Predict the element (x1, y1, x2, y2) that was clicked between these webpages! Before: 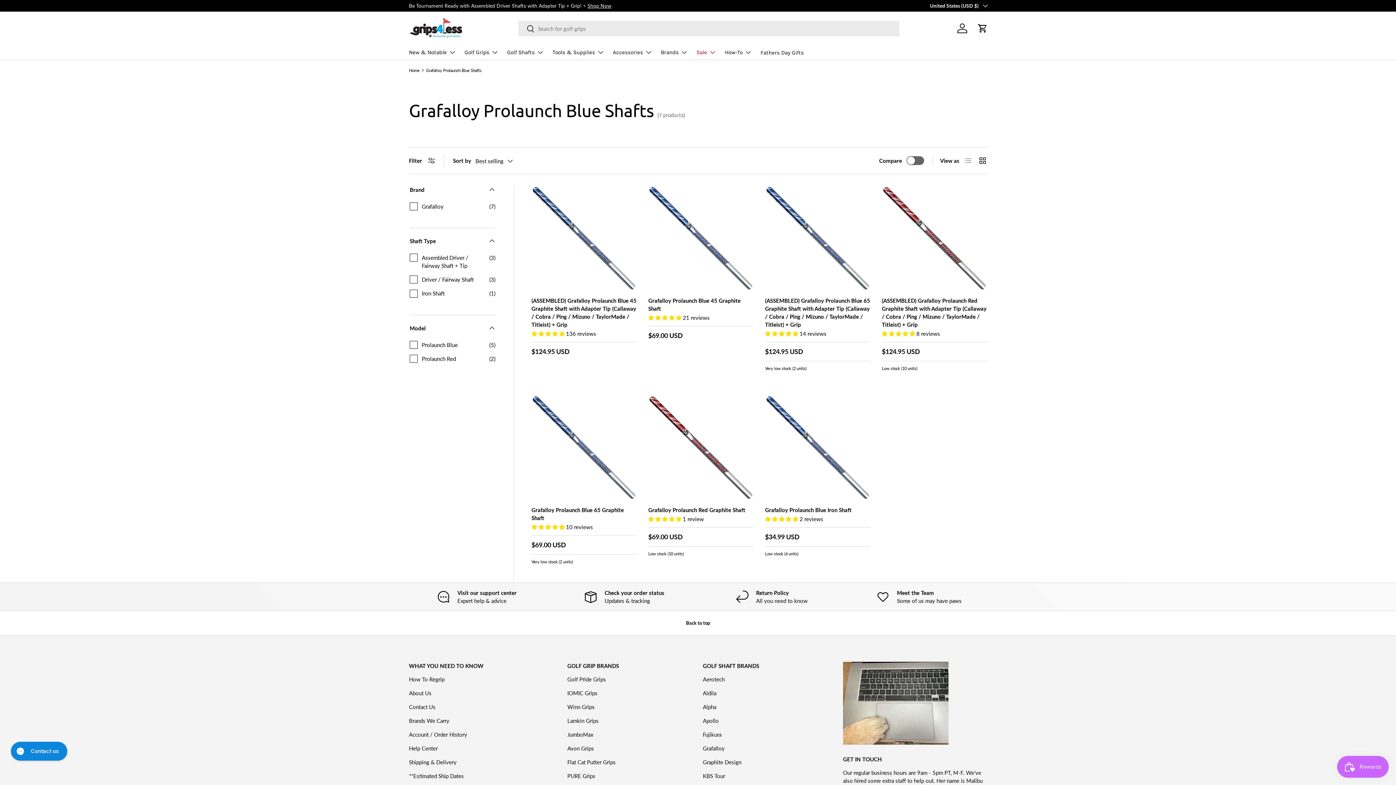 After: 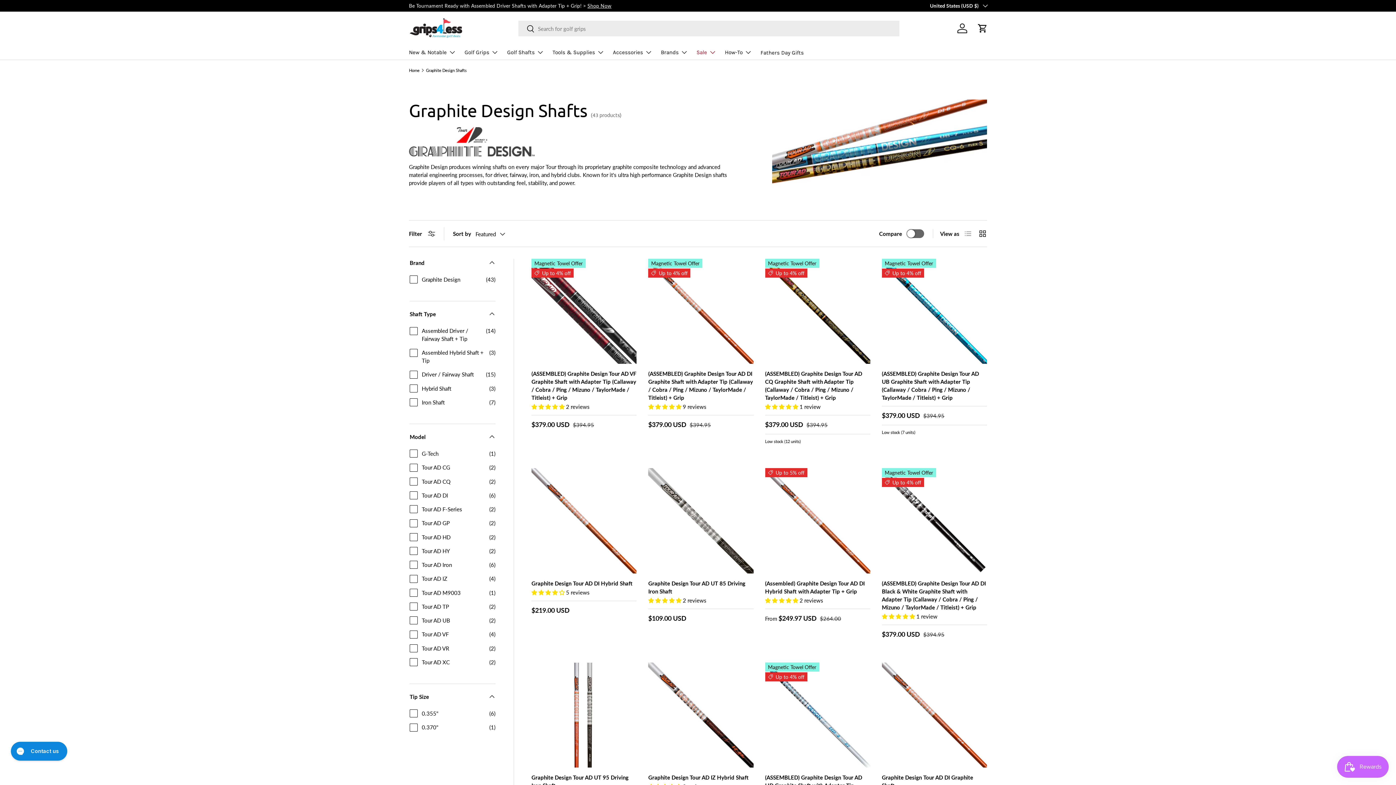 Action: bbox: (703, 759, 741, 765) label: Graphite Design